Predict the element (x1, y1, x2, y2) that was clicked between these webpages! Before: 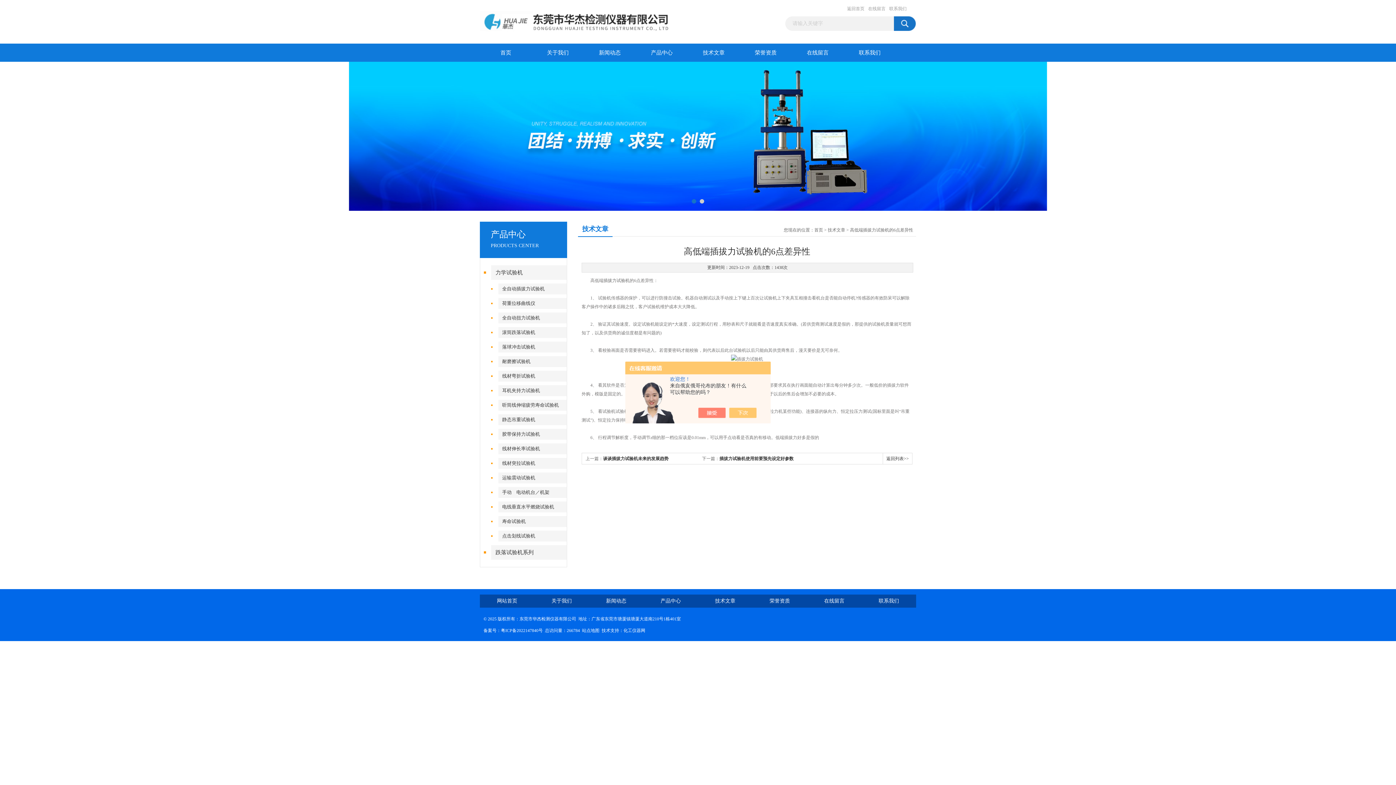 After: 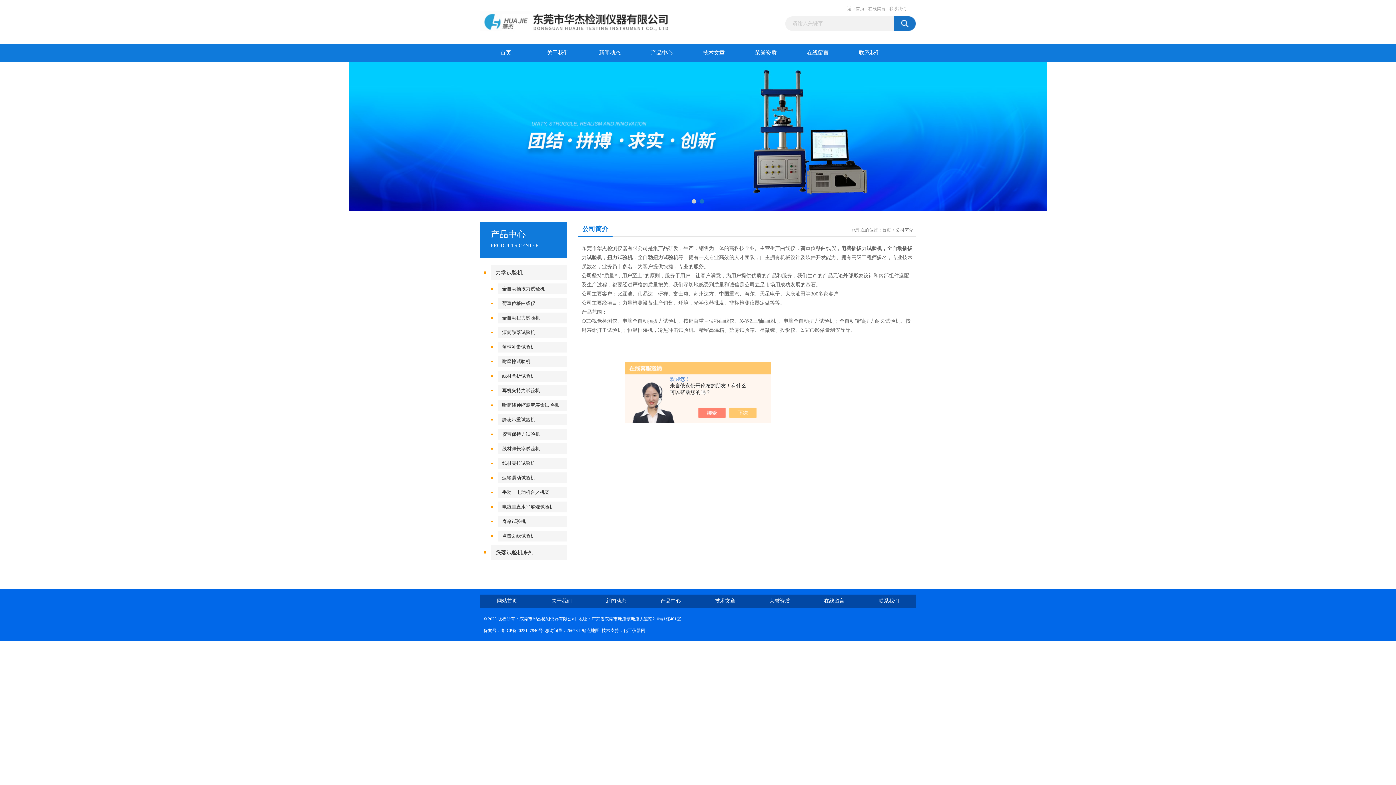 Action: bbox: (551, 598, 572, 604) label: 关于我们